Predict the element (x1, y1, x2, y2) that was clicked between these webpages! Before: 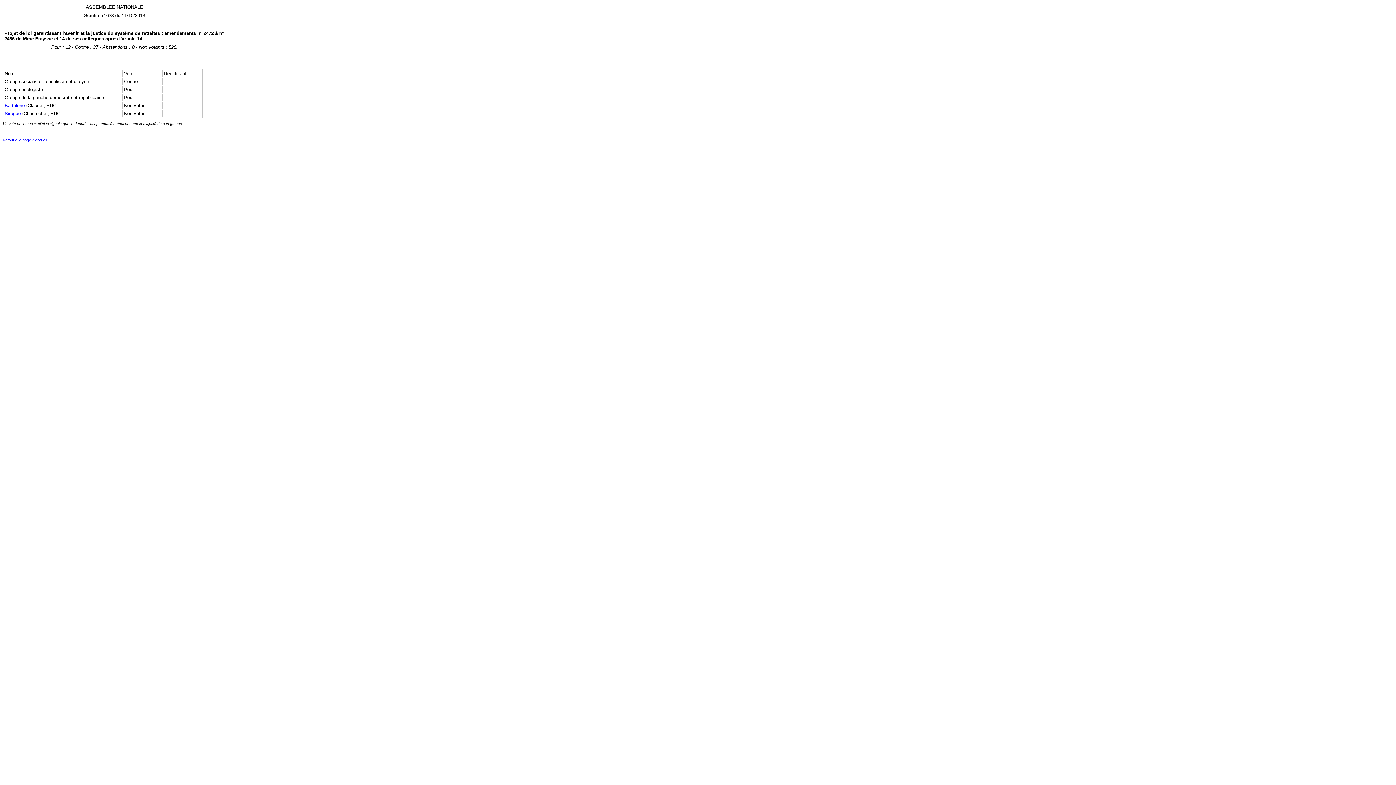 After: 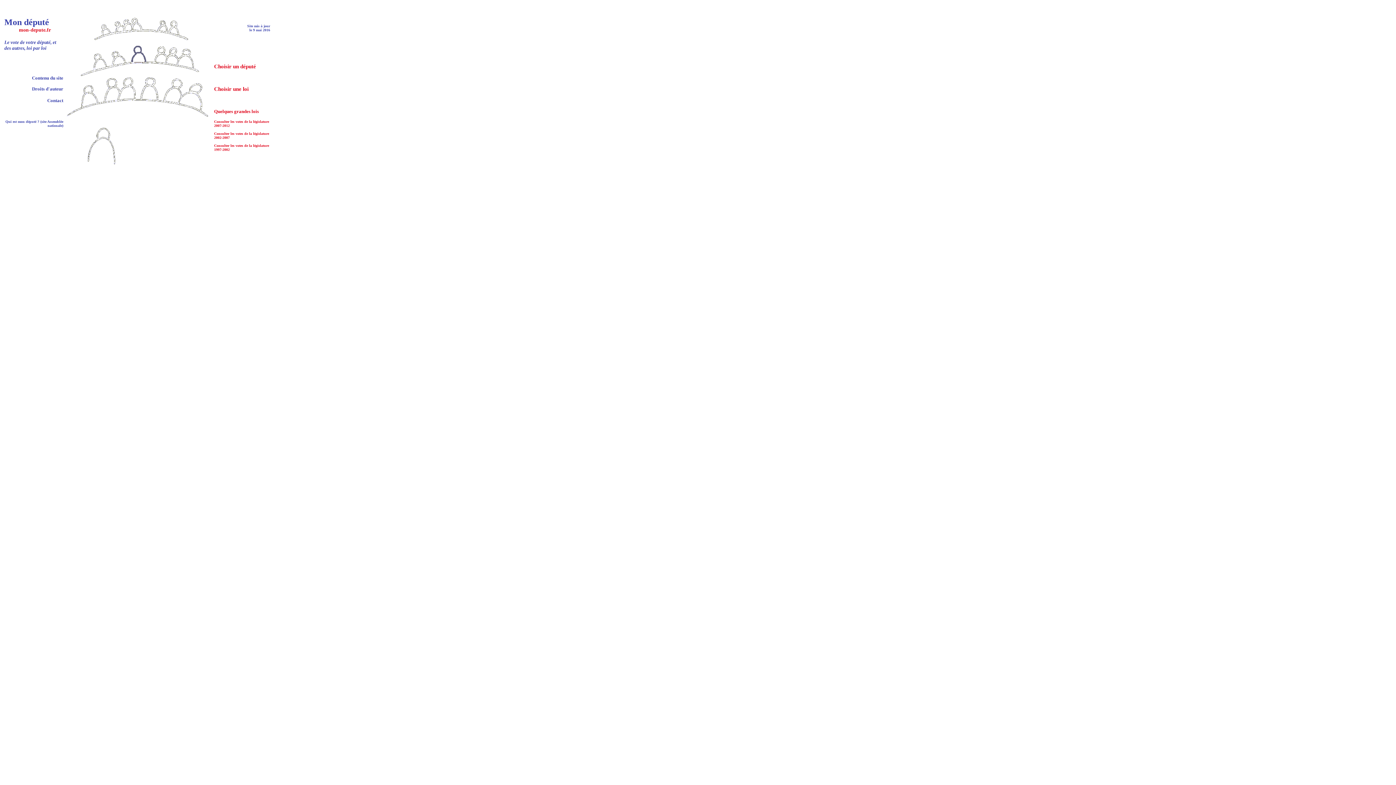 Action: bbox: (2, 138, 46, 142) label: Retour à la page d'accueil